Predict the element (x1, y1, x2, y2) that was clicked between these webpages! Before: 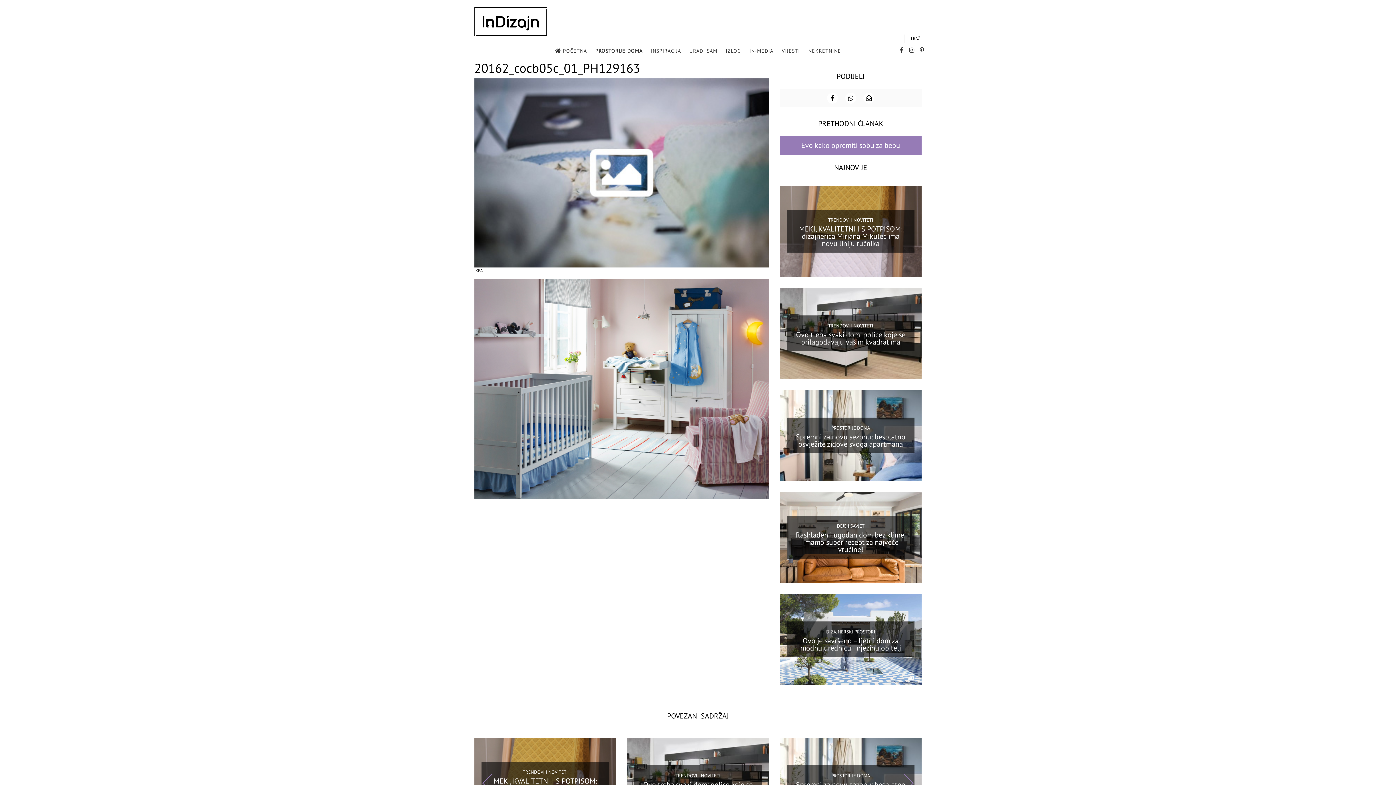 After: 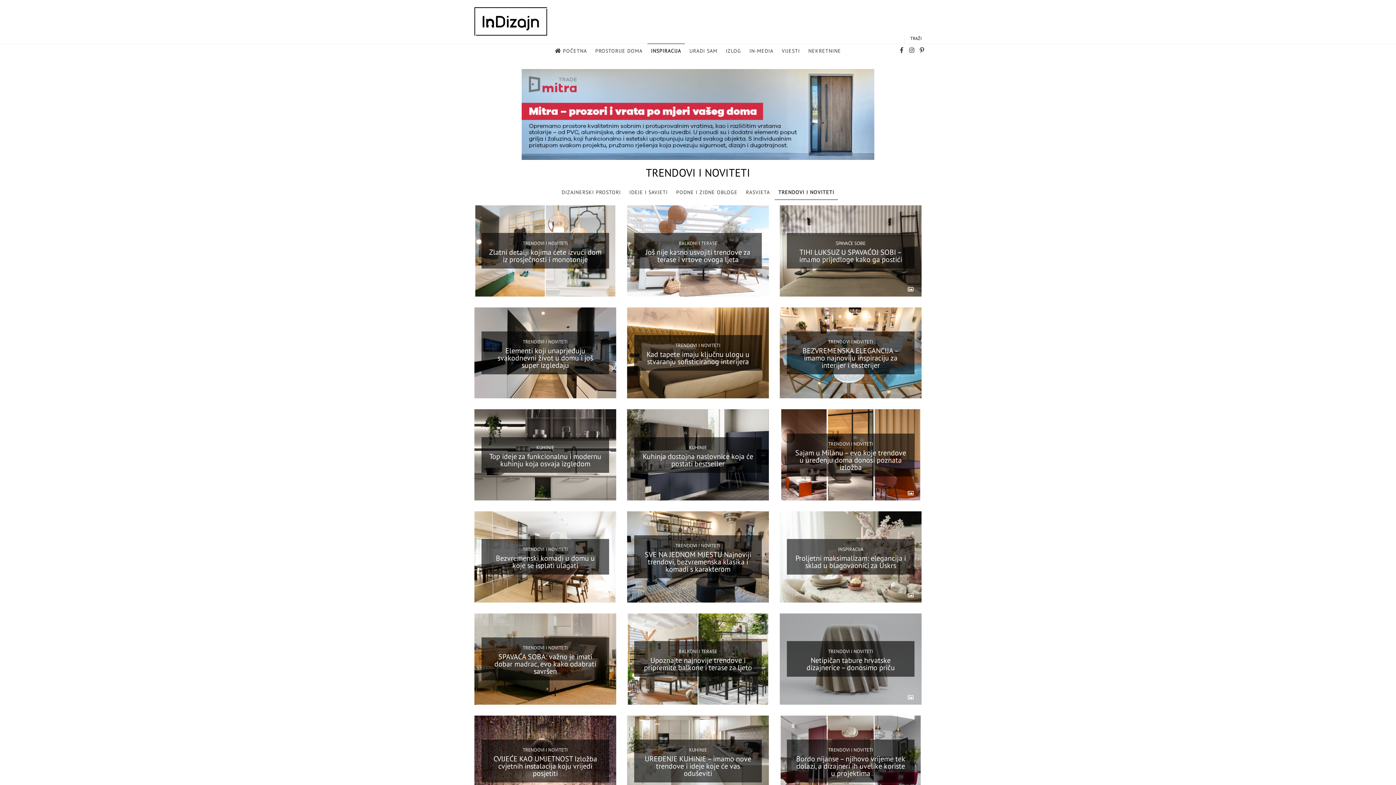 Action: label: TRENDOVI I NOVITETI bbox: (522, 769, 568, 775)